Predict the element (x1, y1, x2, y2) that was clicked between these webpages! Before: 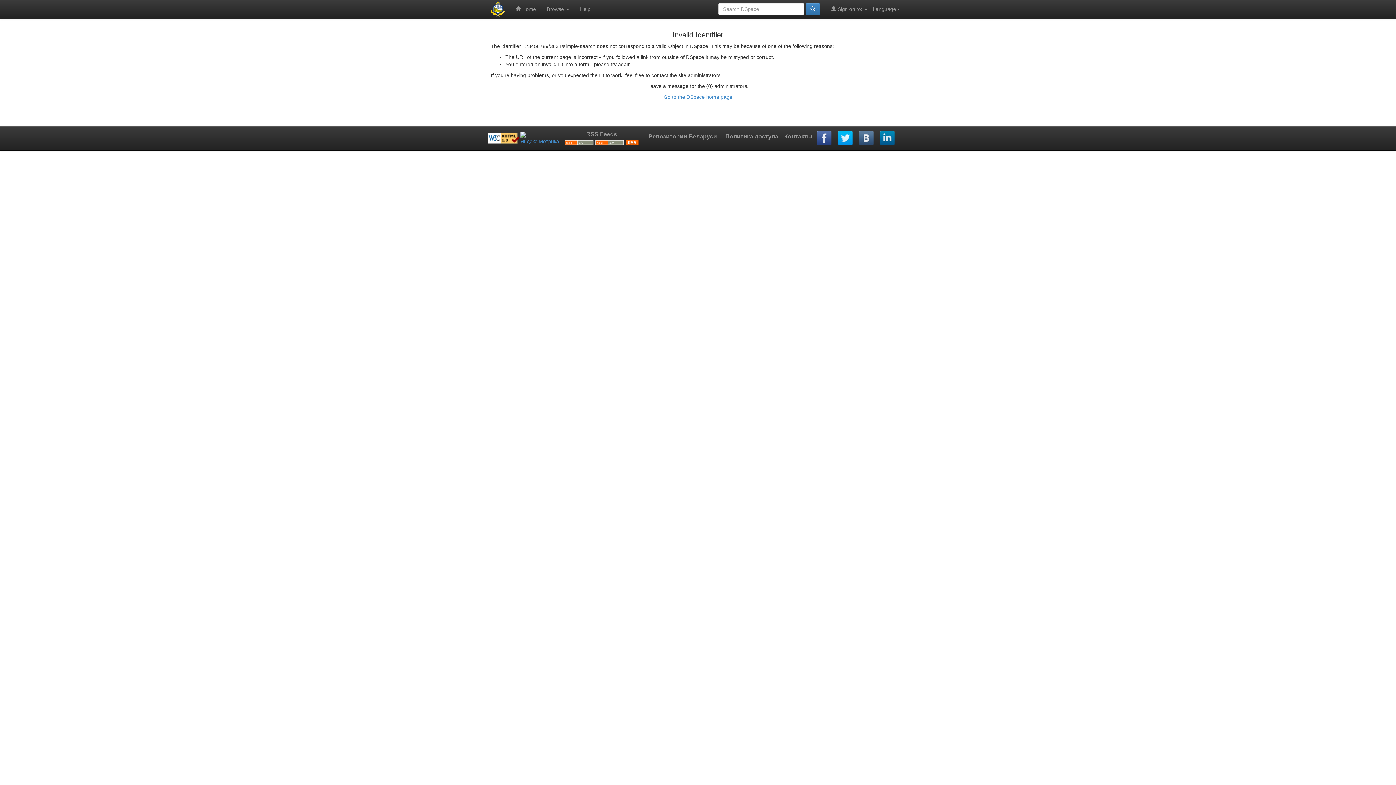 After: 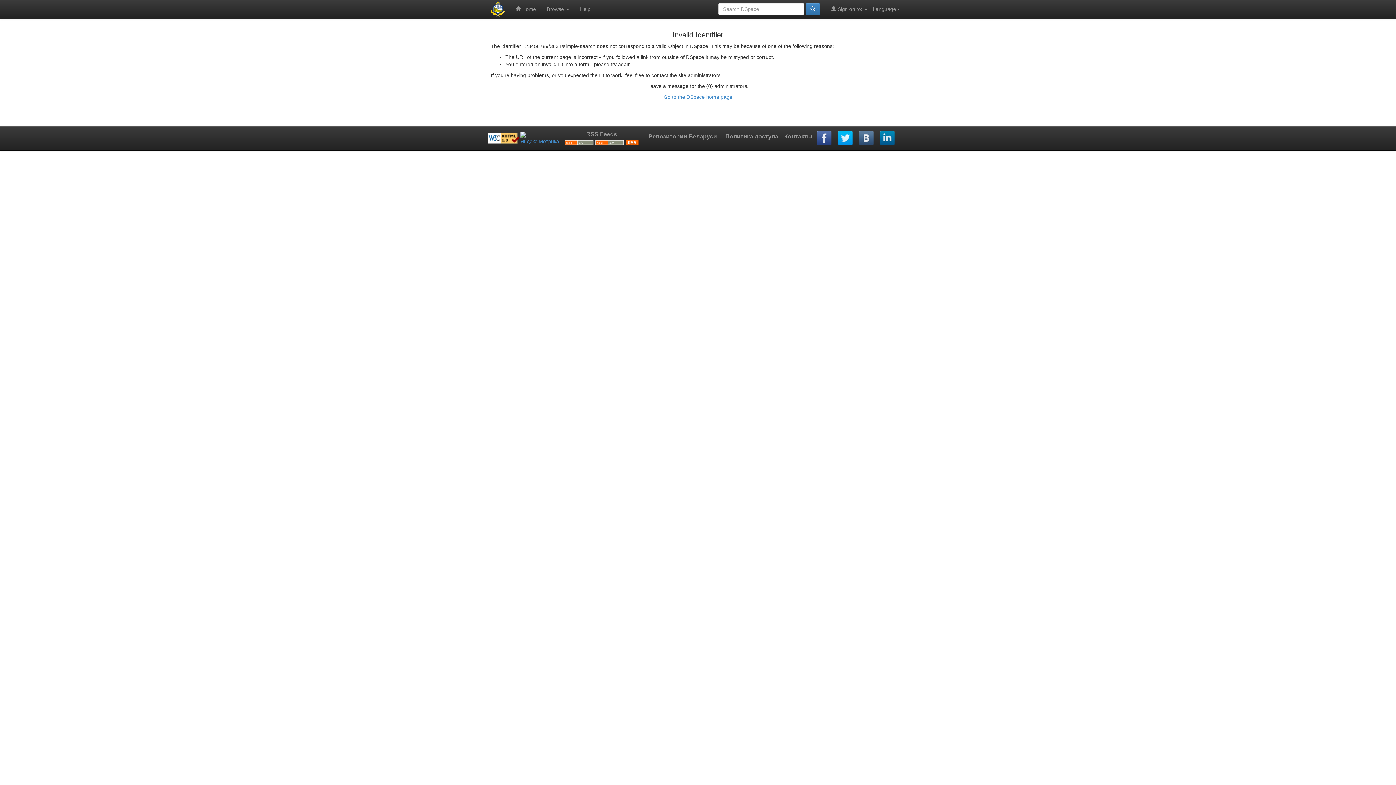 Action: bbox: (838, 130, 853, 146)